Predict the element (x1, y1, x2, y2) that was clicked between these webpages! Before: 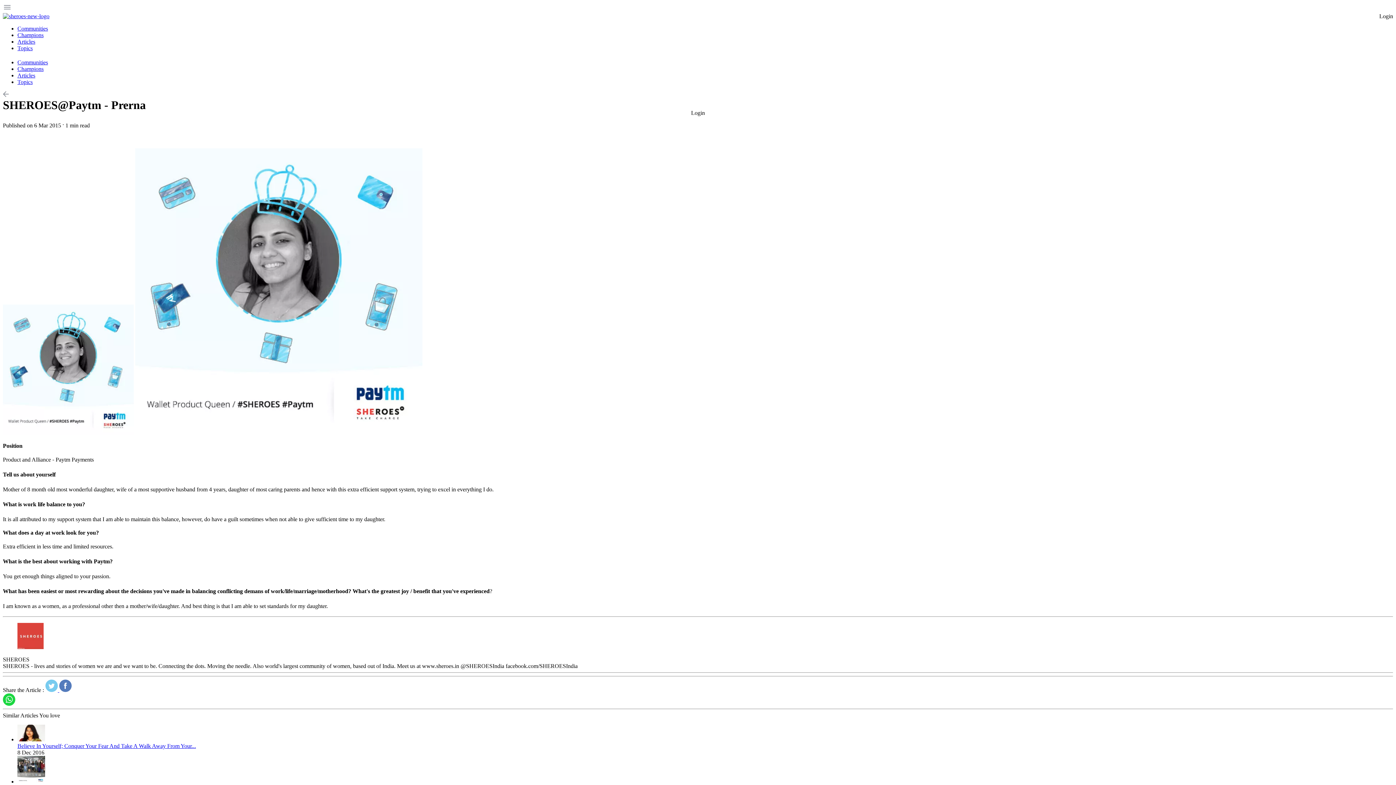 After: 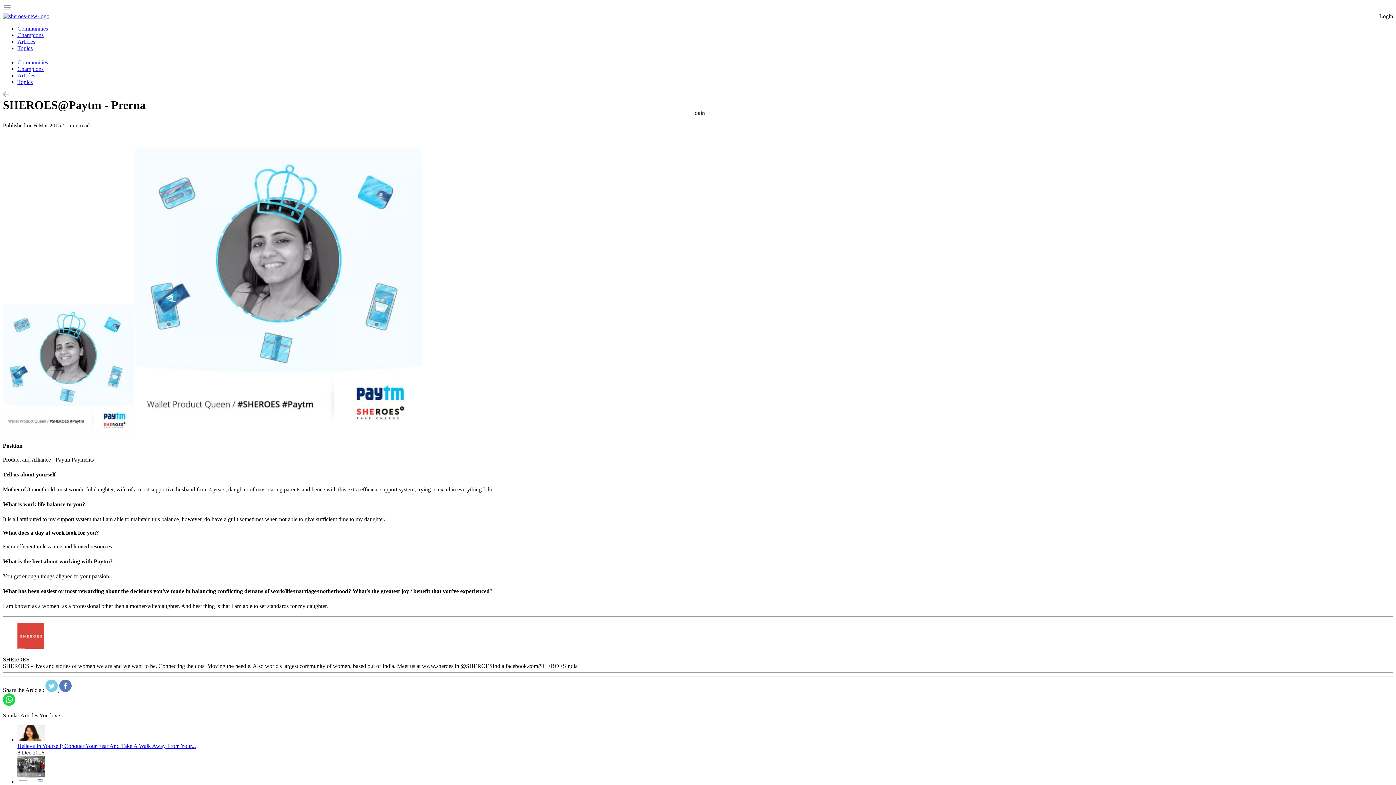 Action: bbox: (59, 687, 72, 693)